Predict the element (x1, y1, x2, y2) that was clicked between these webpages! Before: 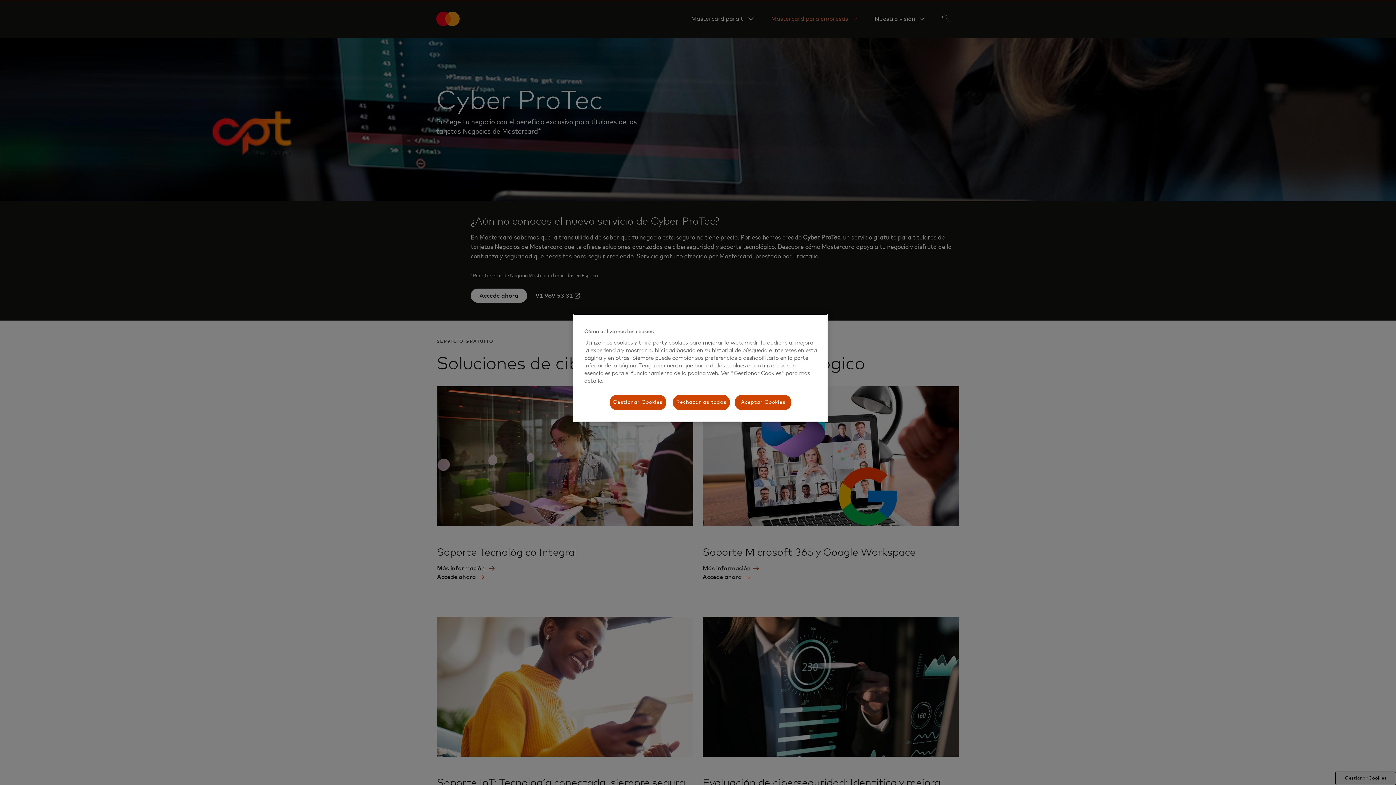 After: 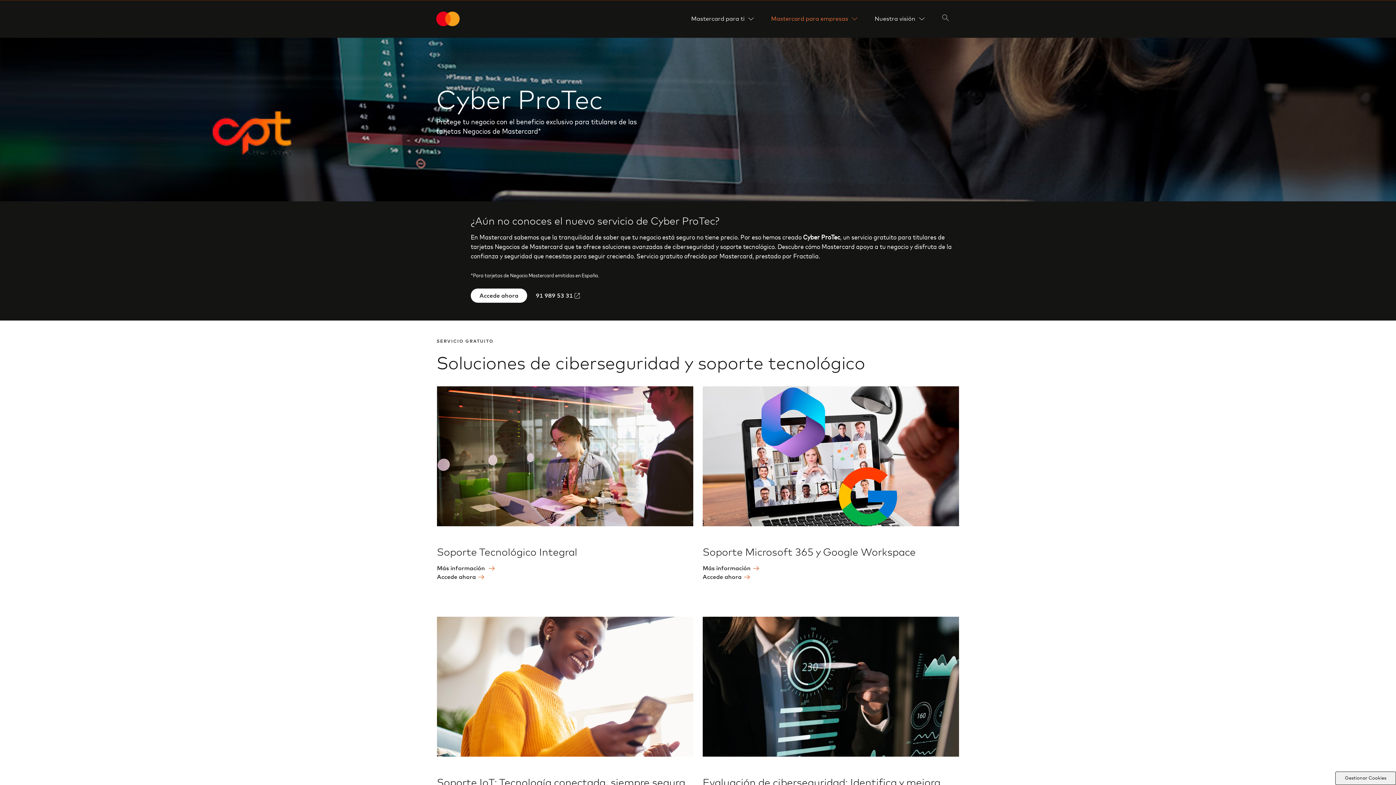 Action: label: Aceptar Cookies bbox: (734, 394, 792, 411)